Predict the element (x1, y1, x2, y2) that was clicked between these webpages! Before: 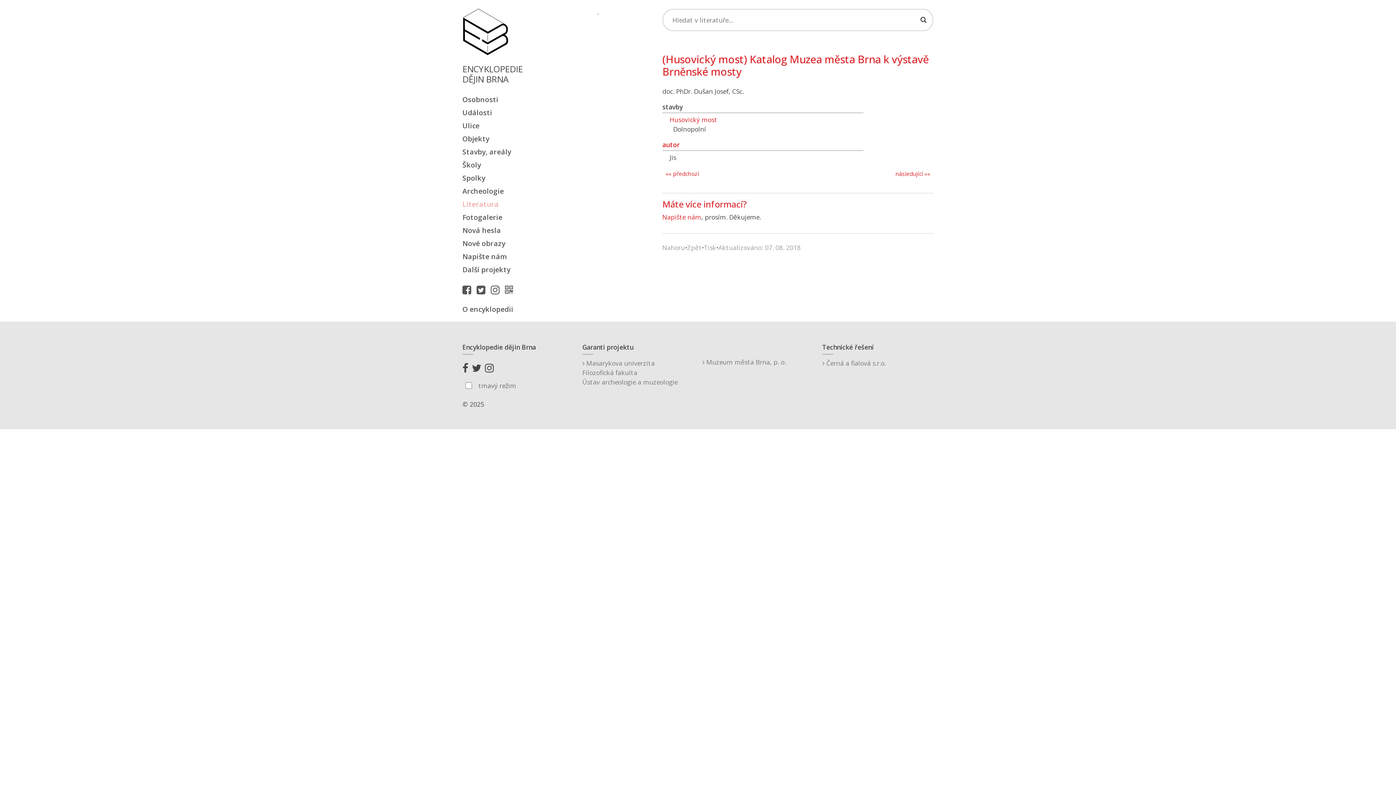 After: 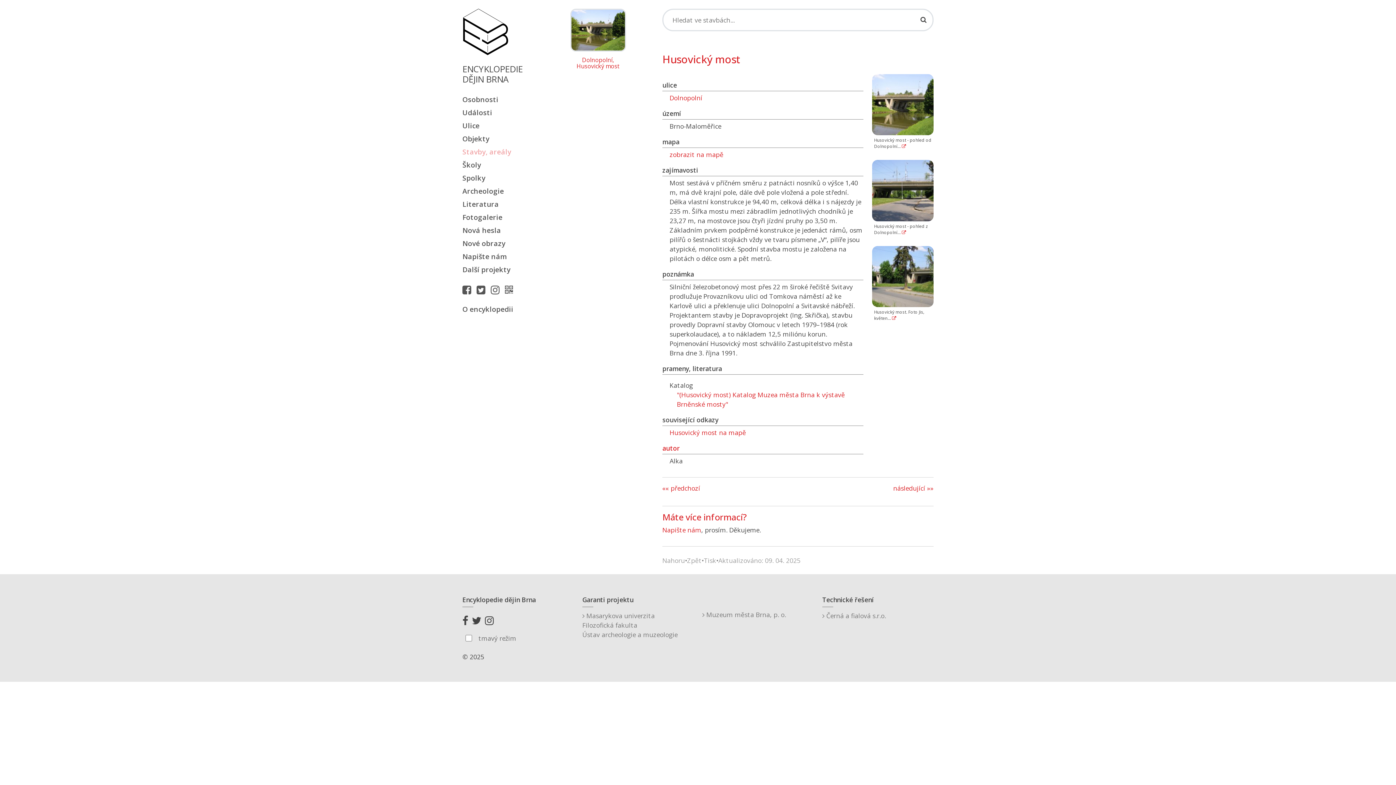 Action: bbox: (669, 115, 717, 124) label: Husovický most